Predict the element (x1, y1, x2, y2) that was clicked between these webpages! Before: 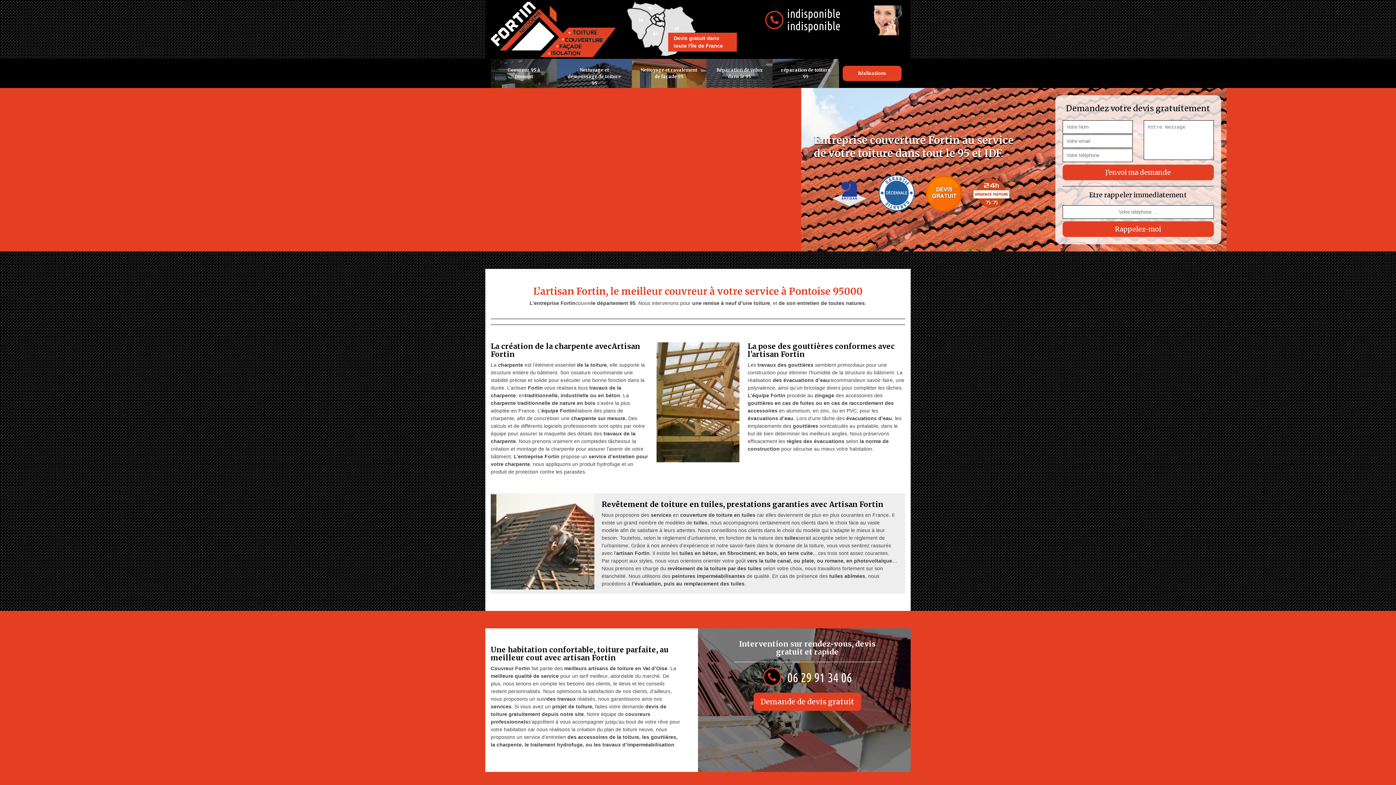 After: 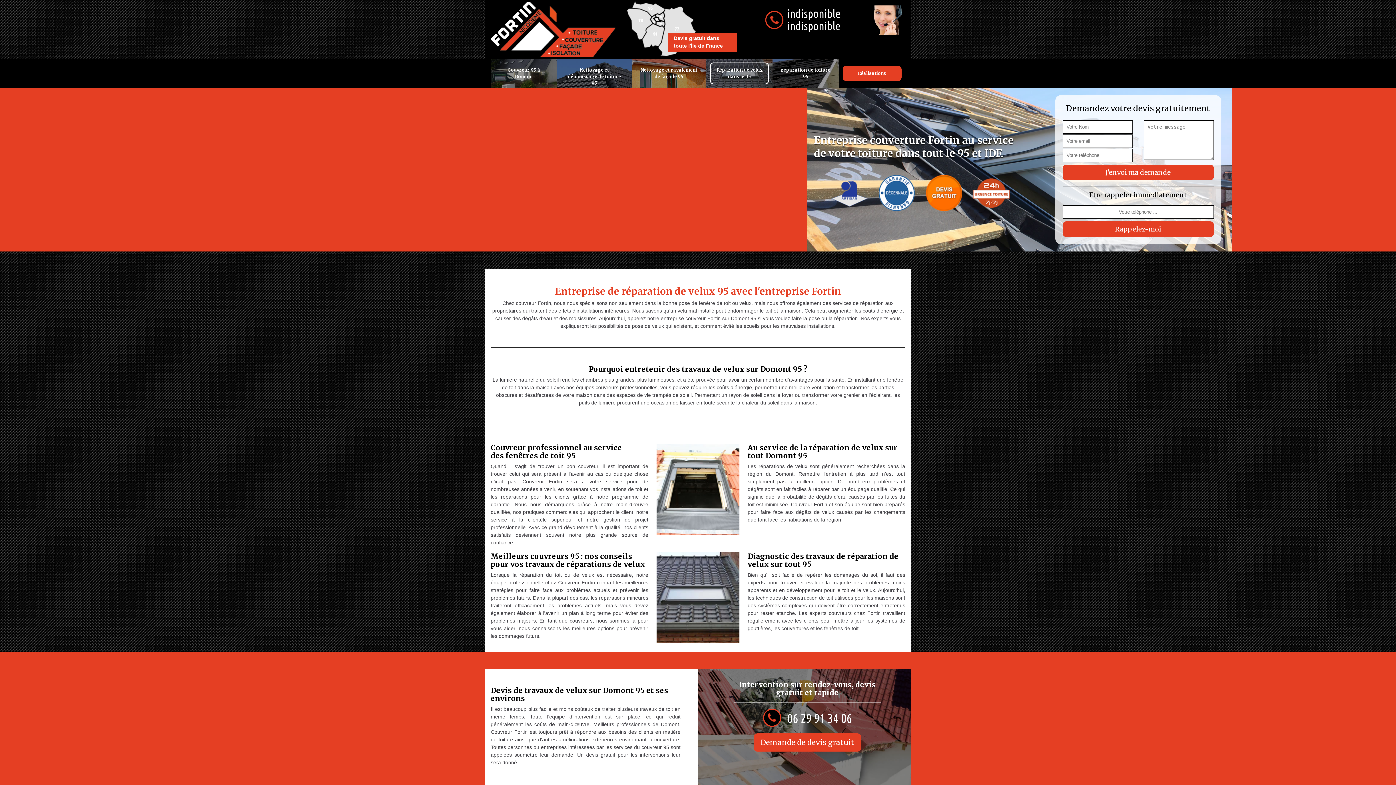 Action: label: Réparation de velux dans le 95 bbox: (710, 62, 769, 84)